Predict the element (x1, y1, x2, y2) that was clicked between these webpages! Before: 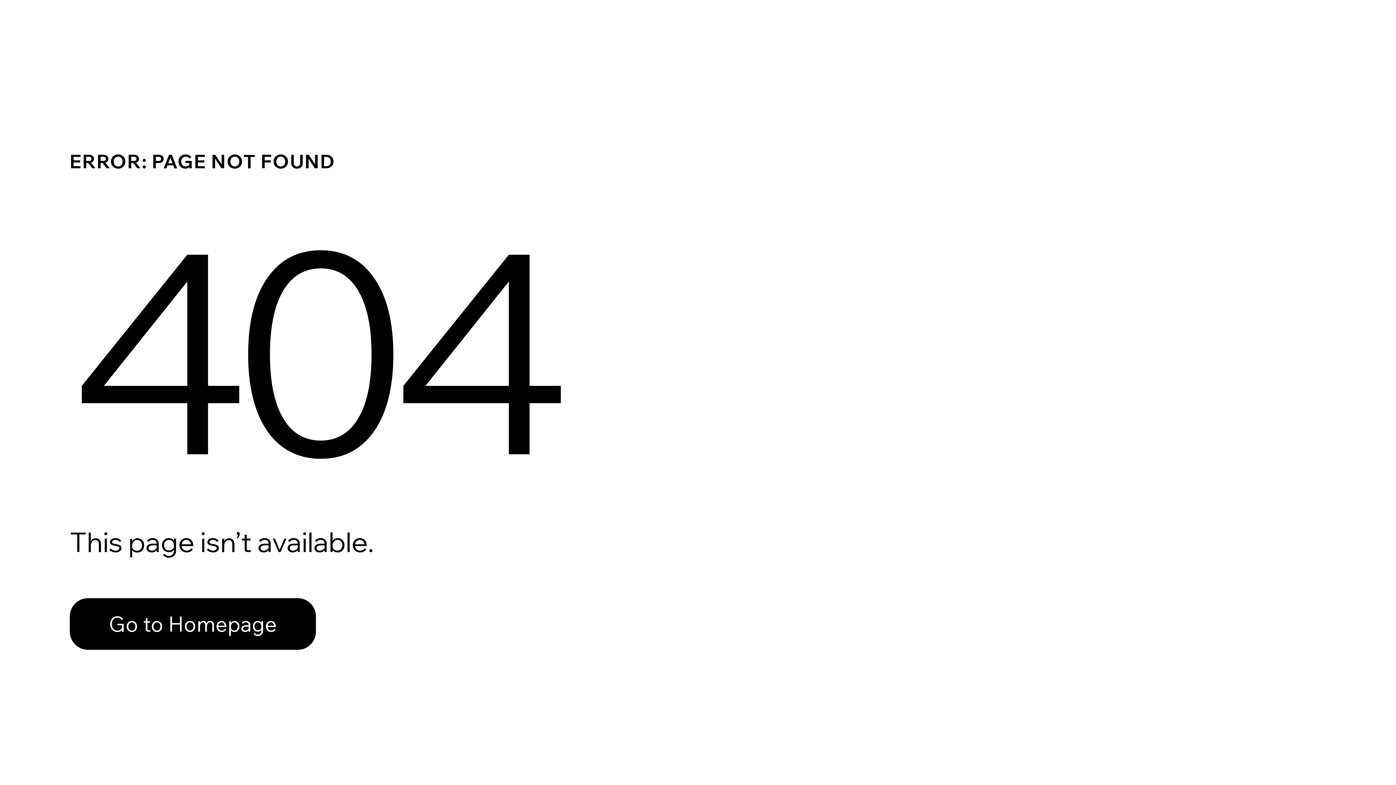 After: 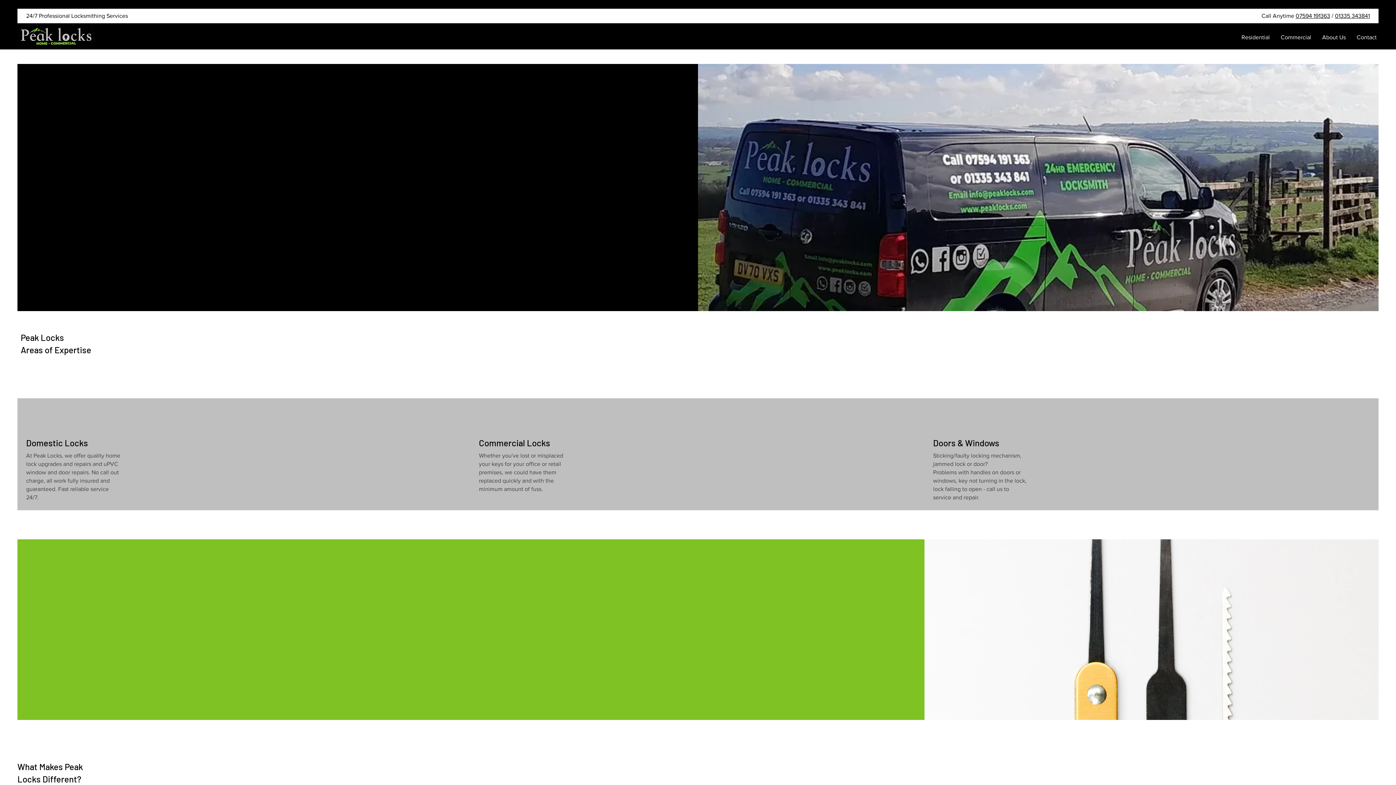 Action: label: Go to Homepage bbox: (69, 598, 316, 650)